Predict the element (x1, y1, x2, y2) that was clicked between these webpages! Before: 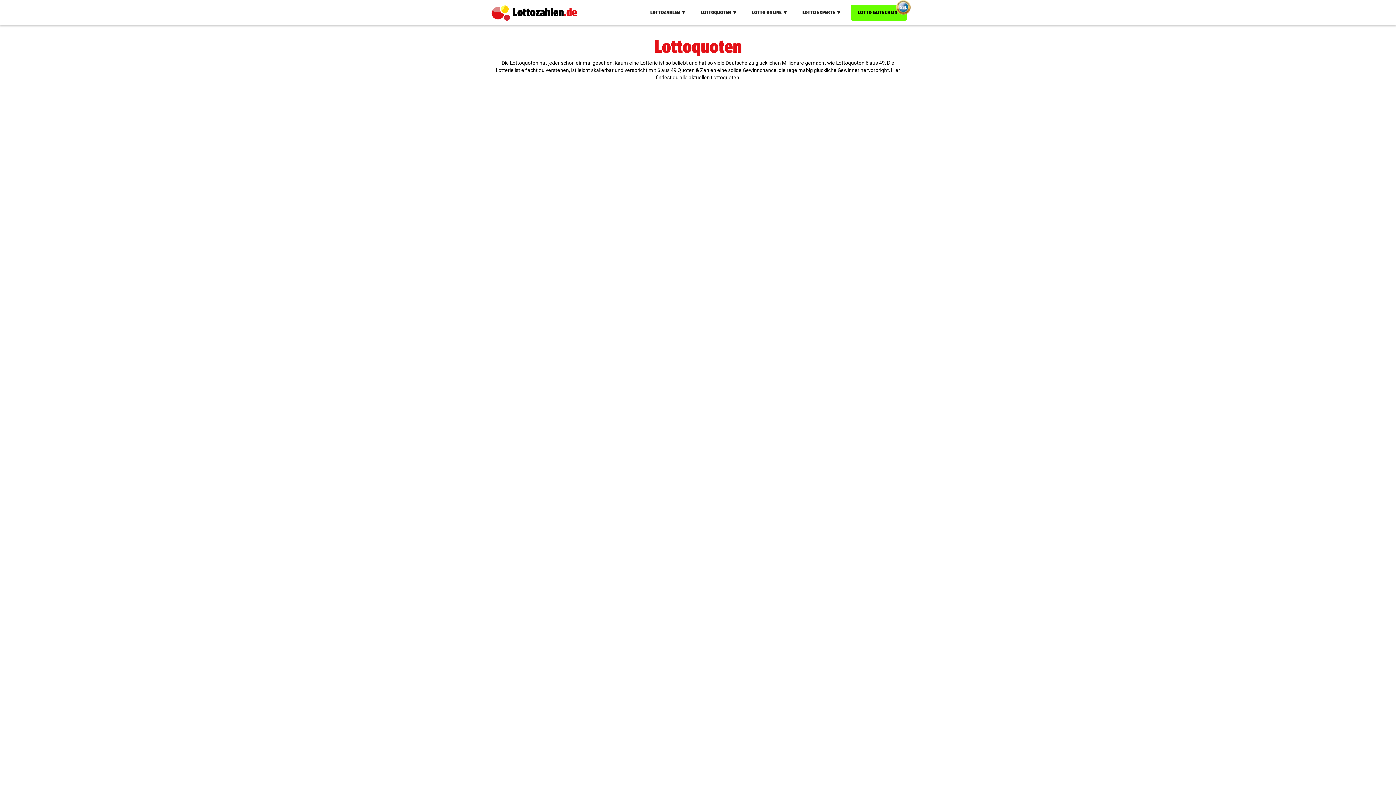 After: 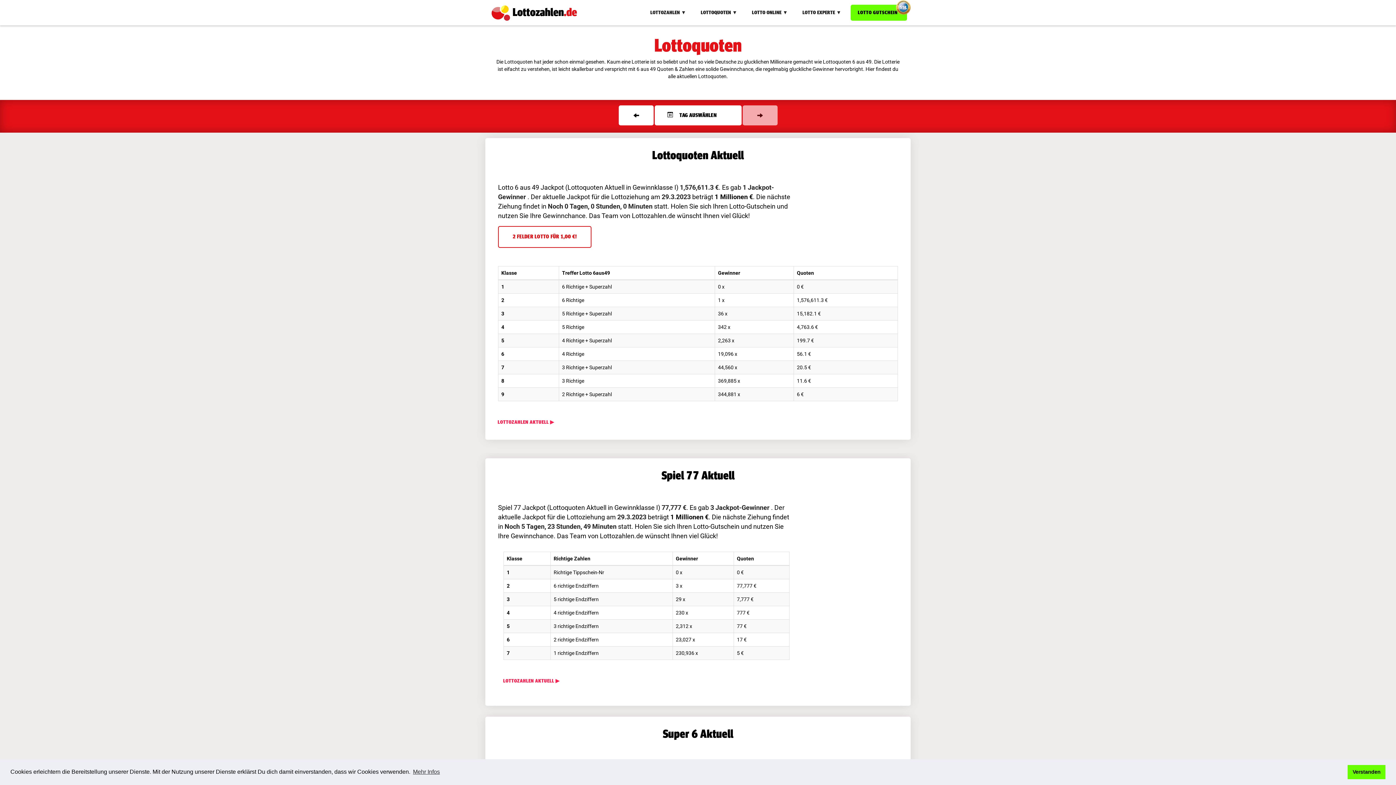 Action: bbox: (700, 0, 737, 25) label: LOTTOQUOTEN ▼